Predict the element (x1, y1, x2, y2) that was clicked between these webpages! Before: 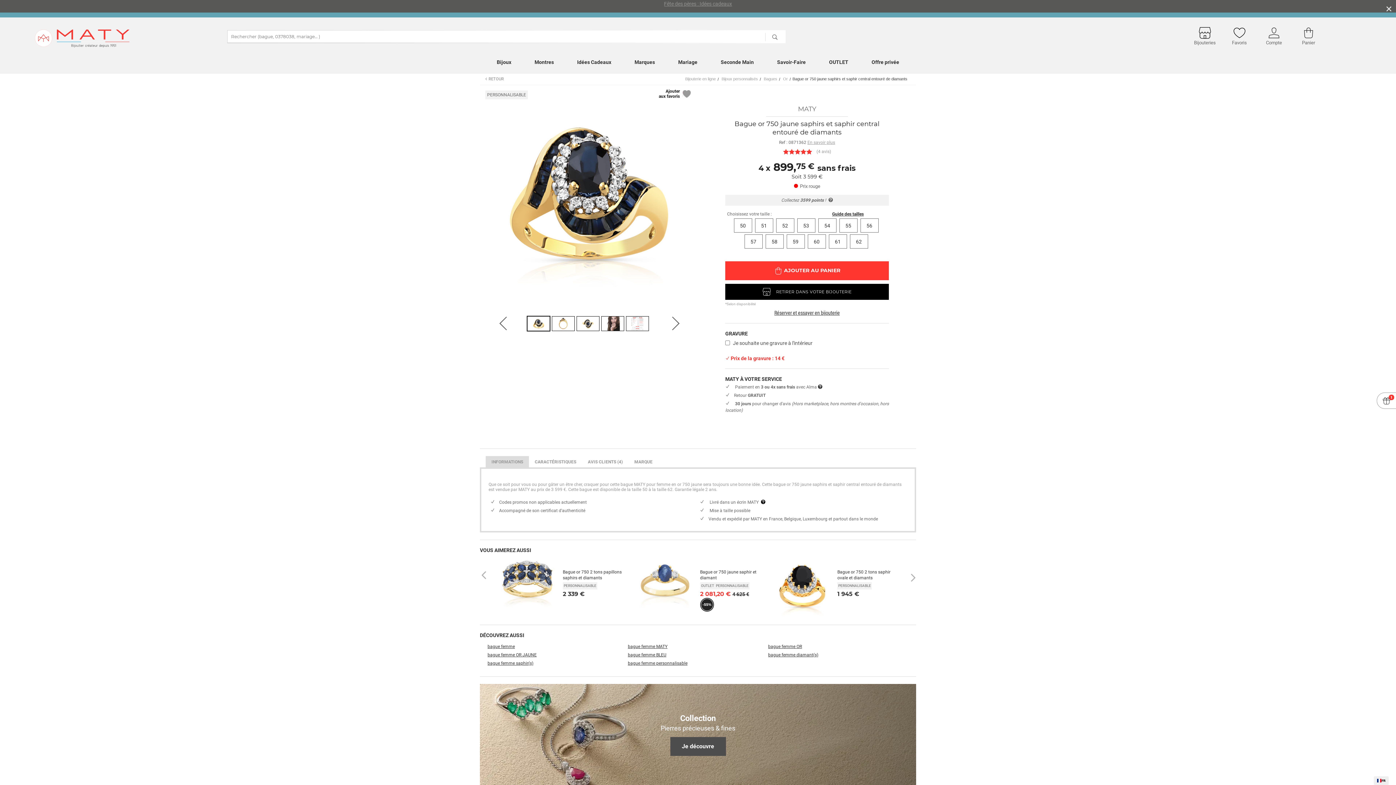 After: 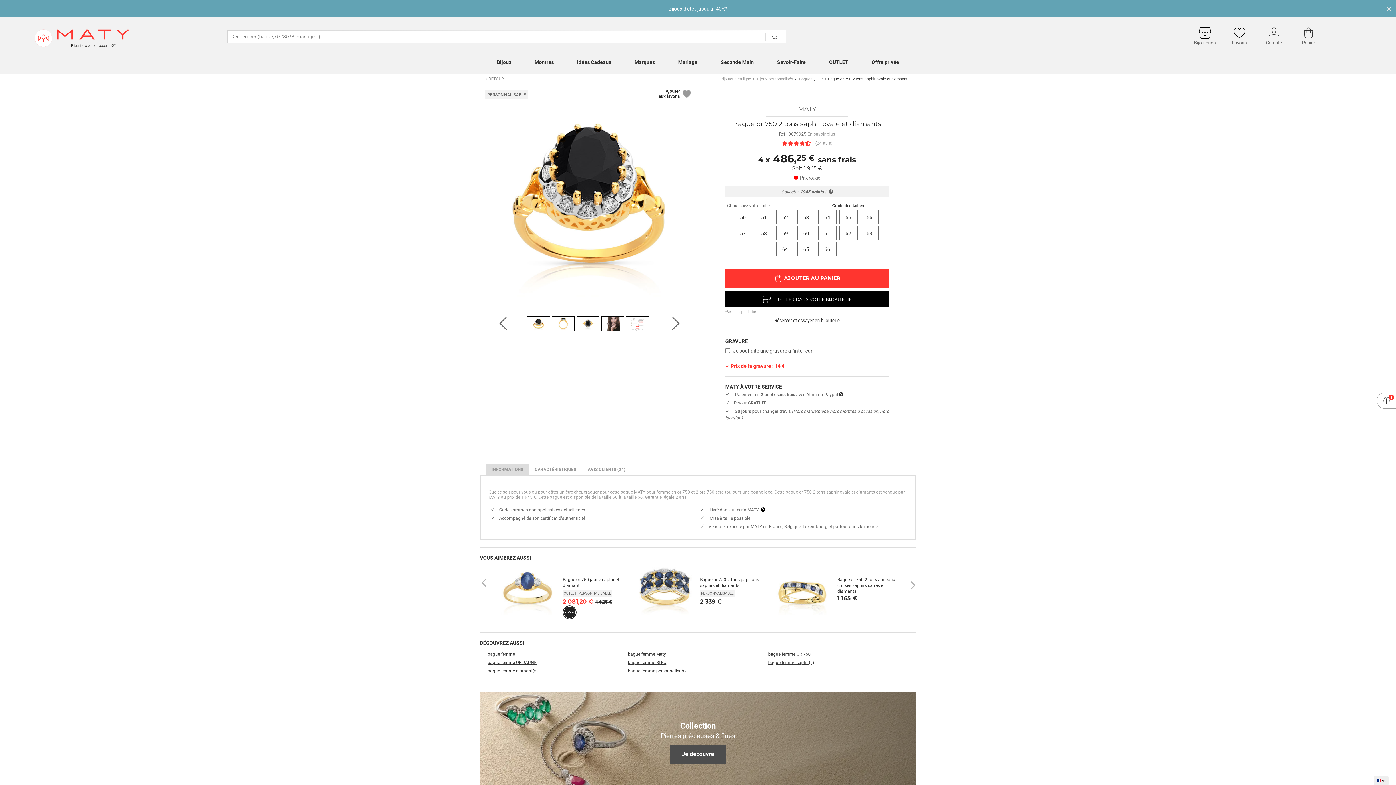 Action: bbox: (769, 554, 902, 617) label: Bague or 750 2 tons saphir ovale et diamants
PERSONNALISABLE
1 945 €